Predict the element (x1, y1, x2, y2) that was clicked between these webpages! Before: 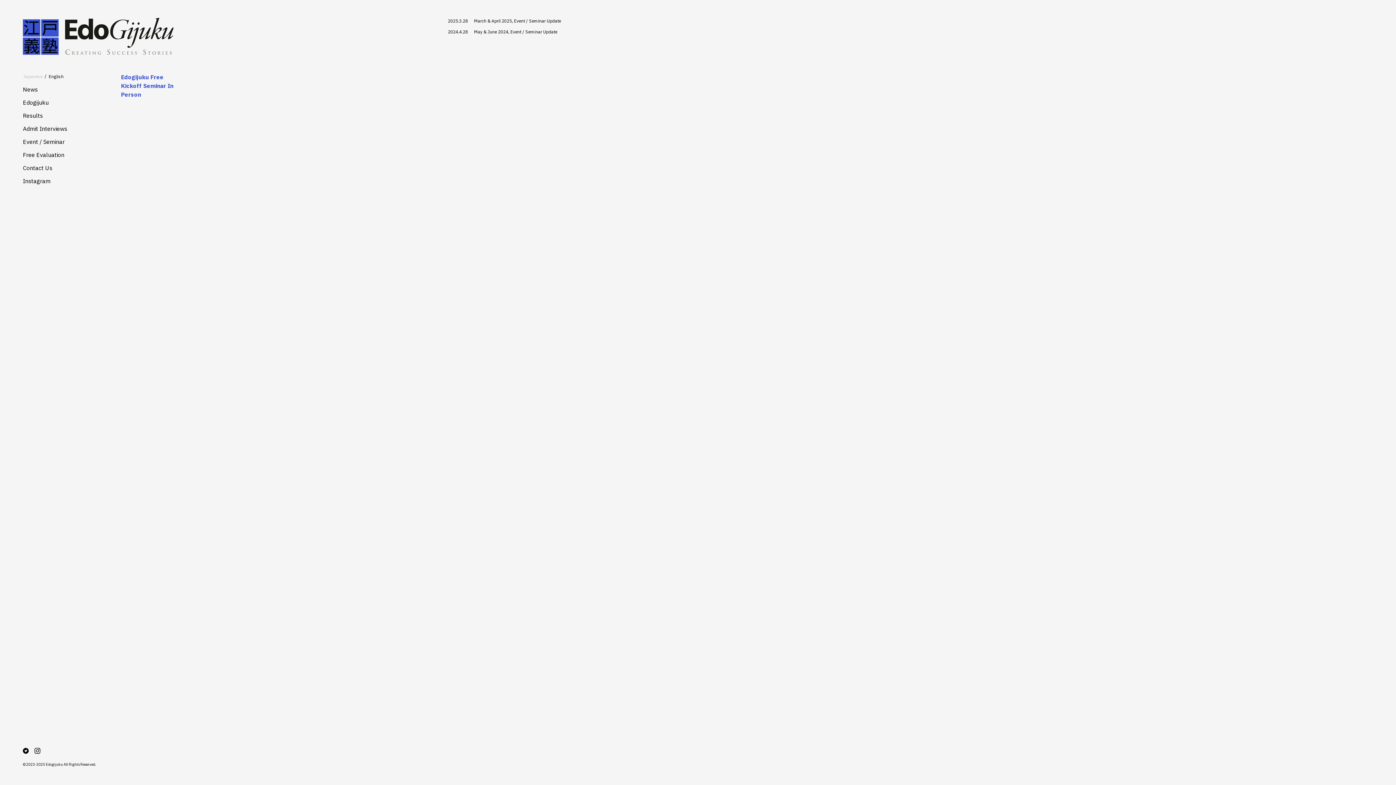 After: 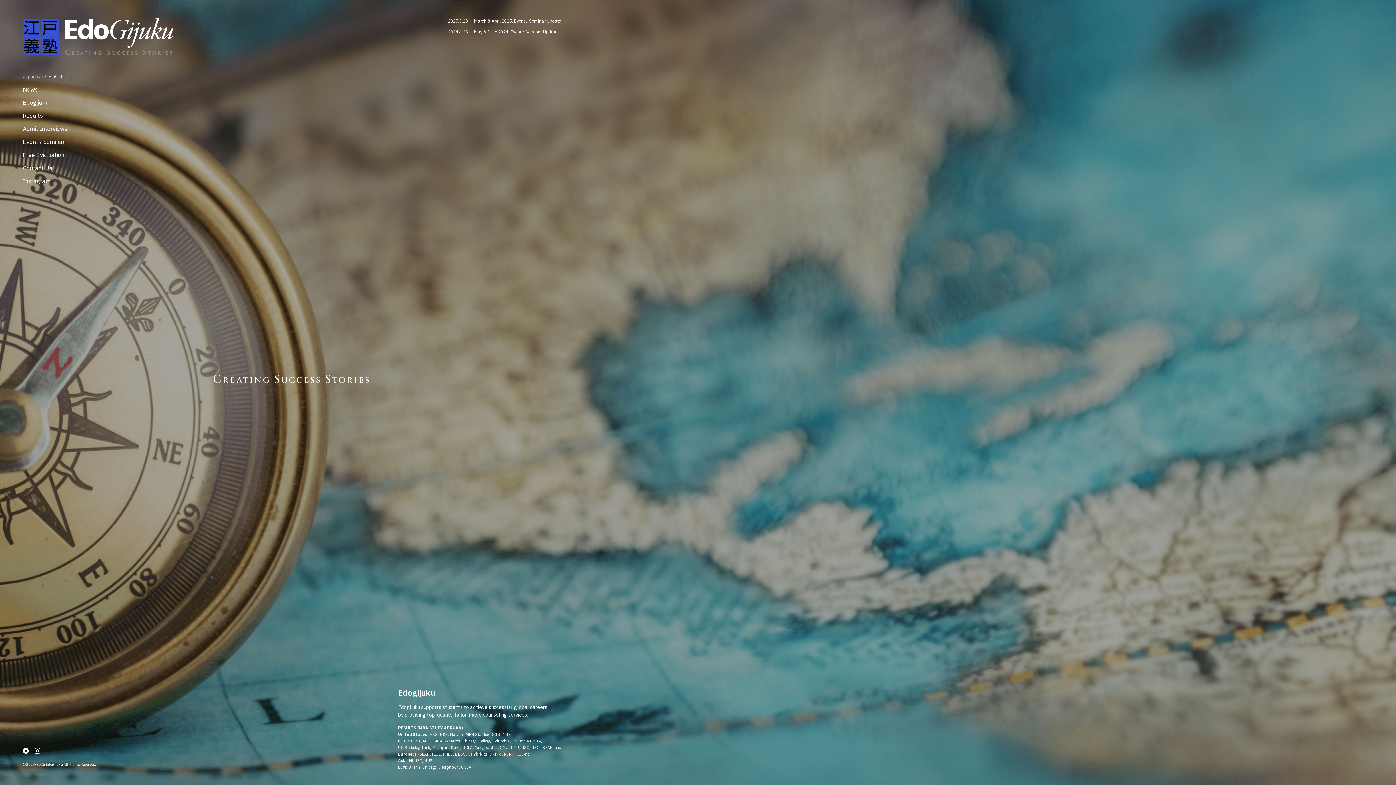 Action: bbox: (22, 17, 173, 55)